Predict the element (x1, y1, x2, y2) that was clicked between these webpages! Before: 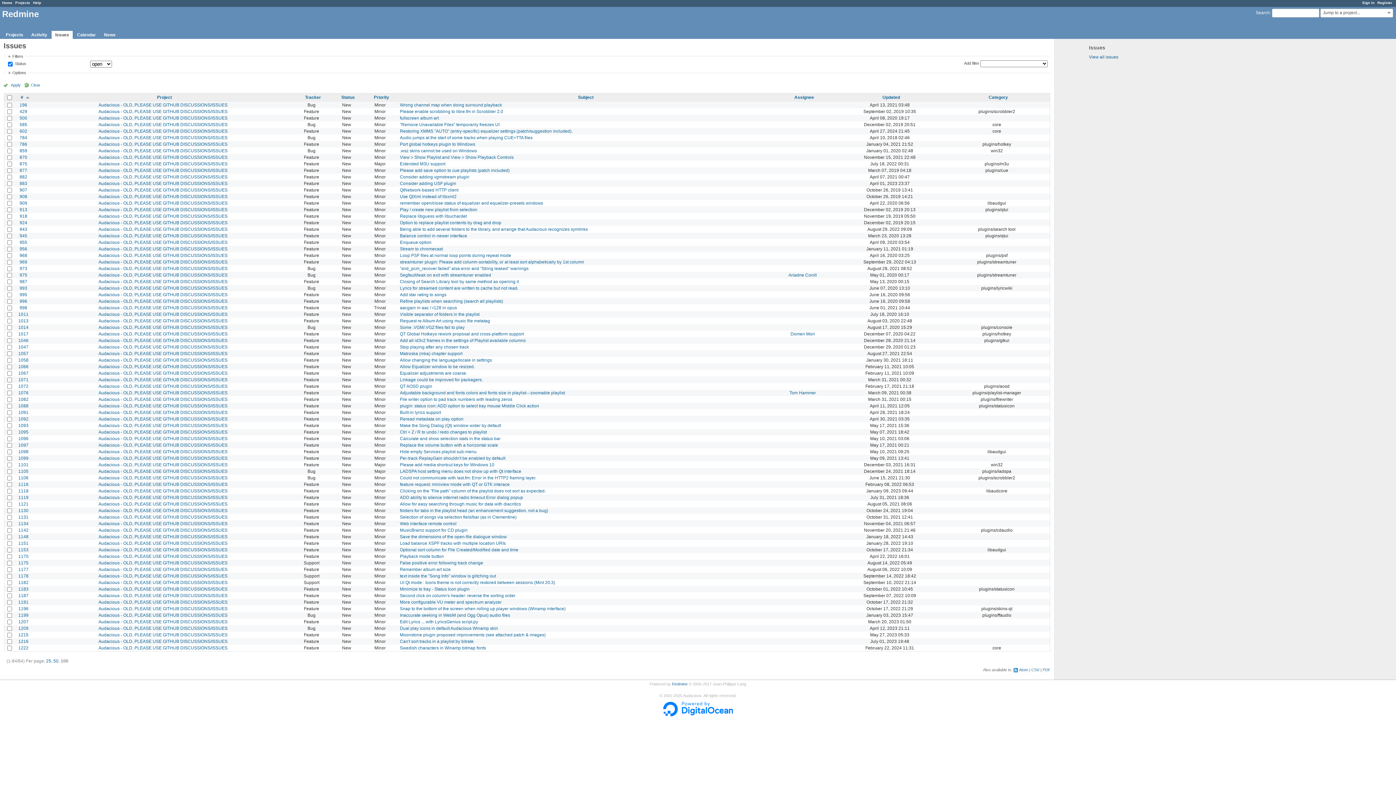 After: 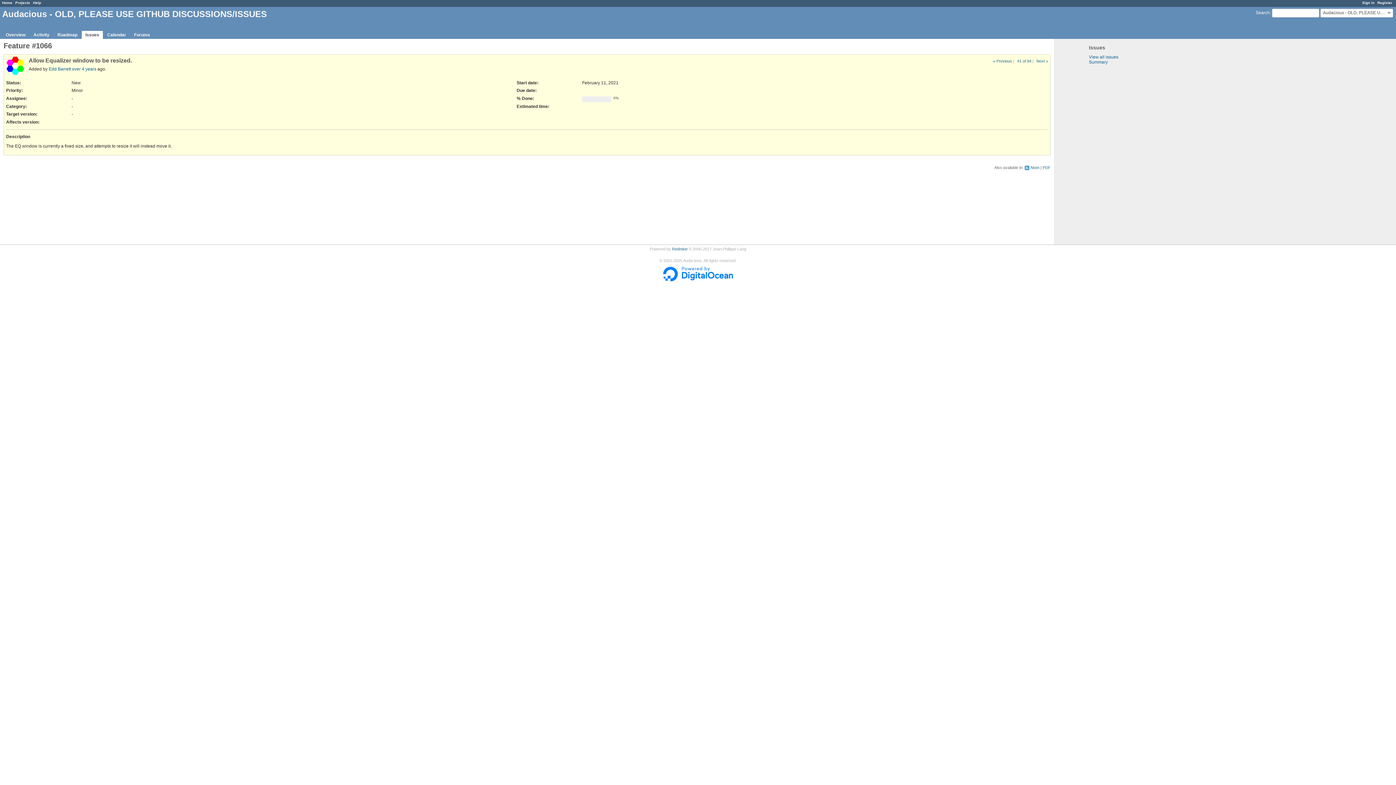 Action: label: Allow Equalizer window to be resized. bbox: (400, 364, 474, 369)